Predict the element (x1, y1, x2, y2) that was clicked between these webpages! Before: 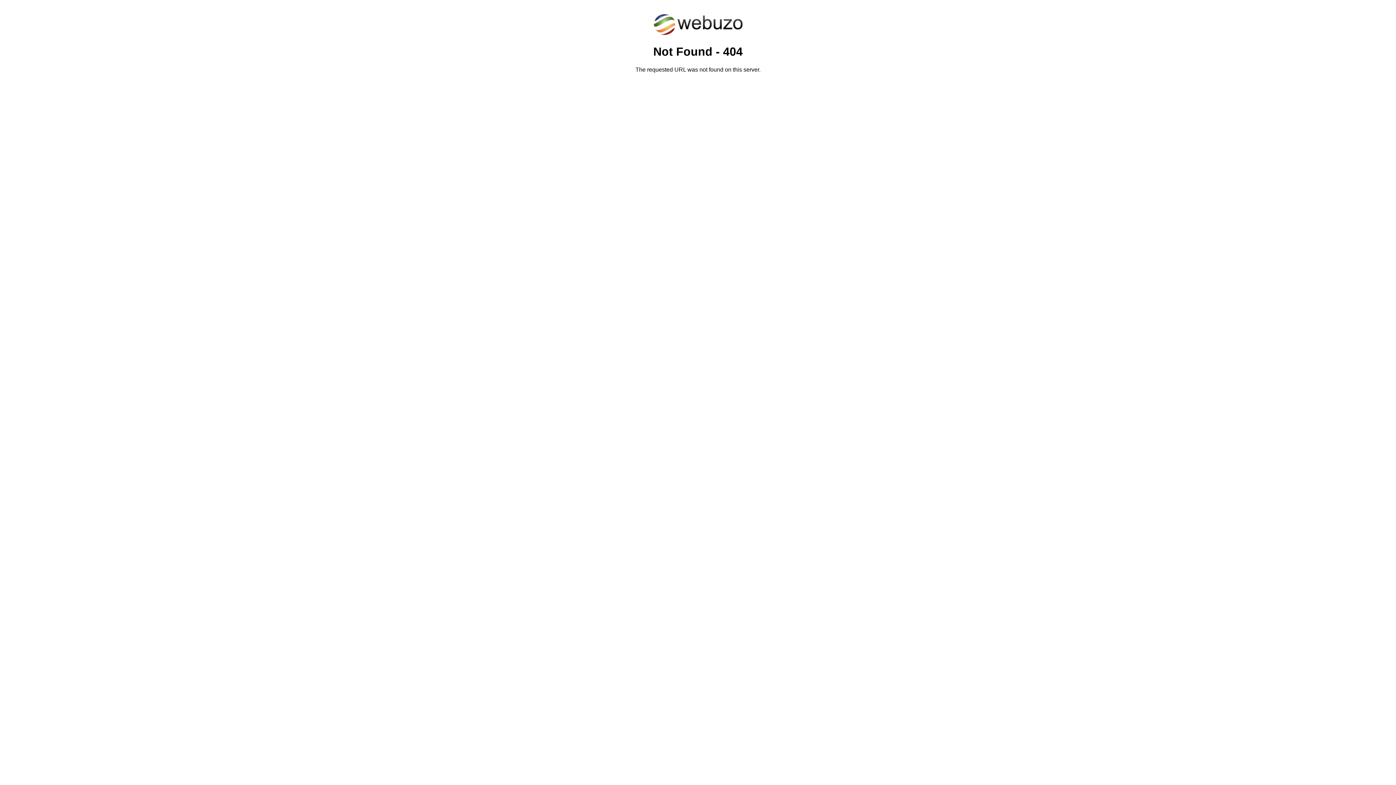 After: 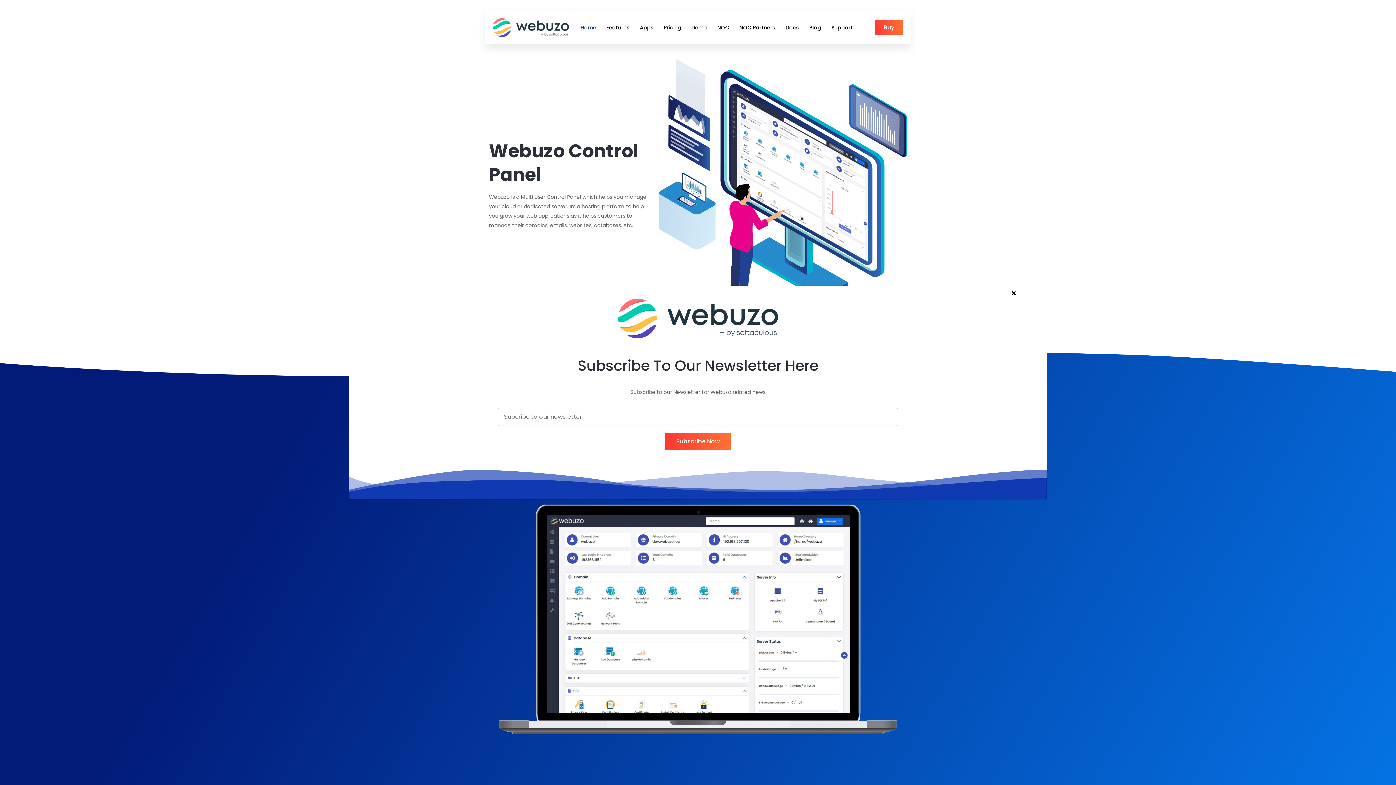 Action: bbox: (652, 30, 743, 37)